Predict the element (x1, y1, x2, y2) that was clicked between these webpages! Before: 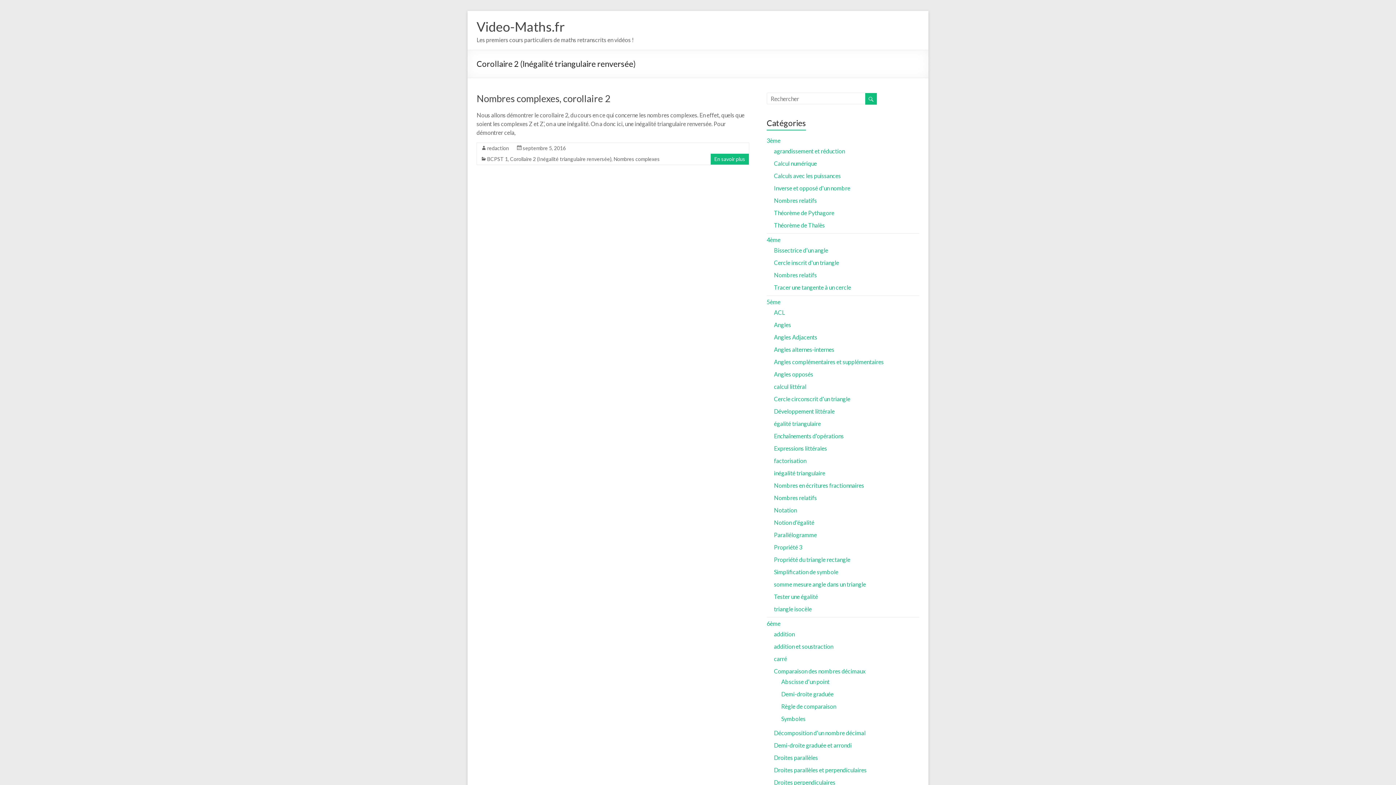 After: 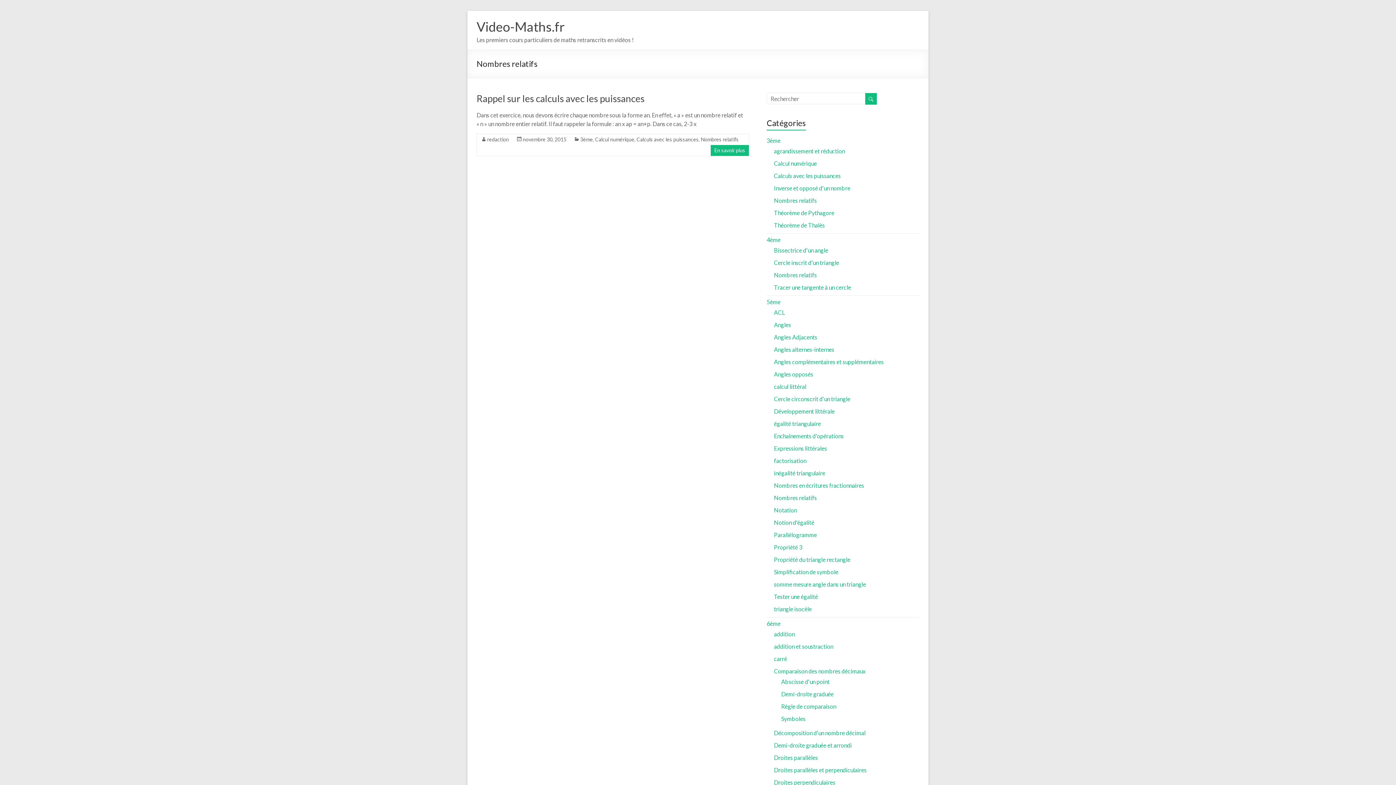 Action: label: Nombres relatifs bbox: (774, 196, 817, 203)